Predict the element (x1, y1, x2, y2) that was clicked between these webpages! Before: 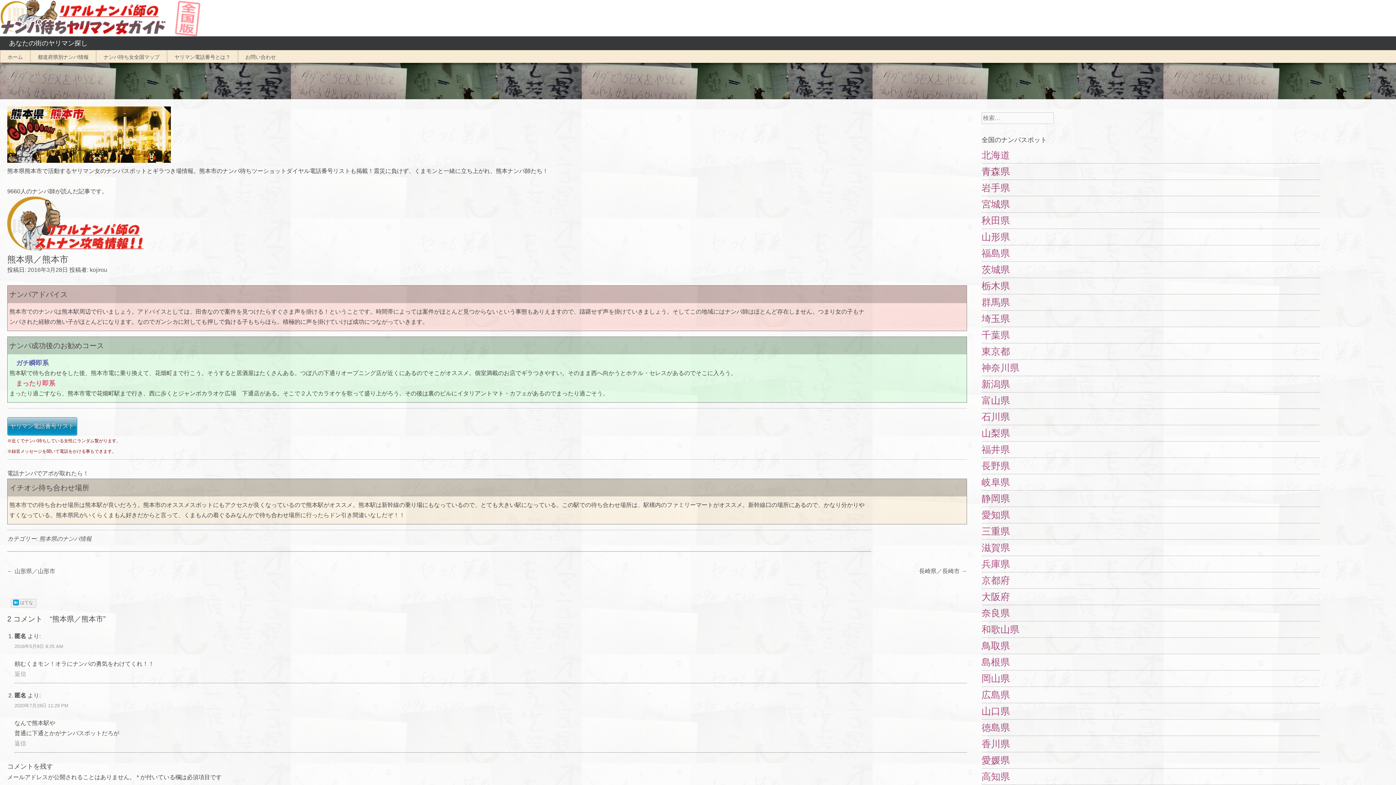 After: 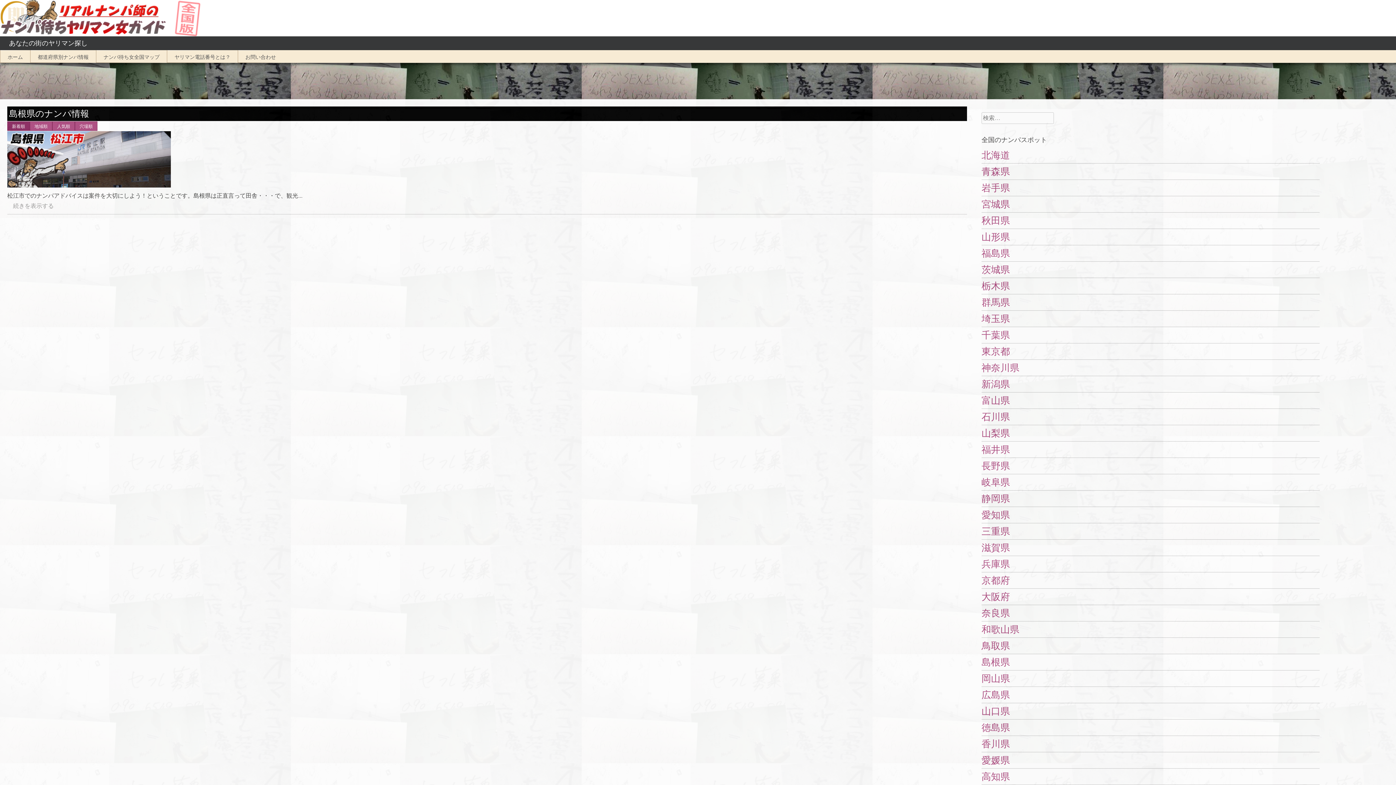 Action: bbox: (981, 657, 1010, 668) label: 島根県